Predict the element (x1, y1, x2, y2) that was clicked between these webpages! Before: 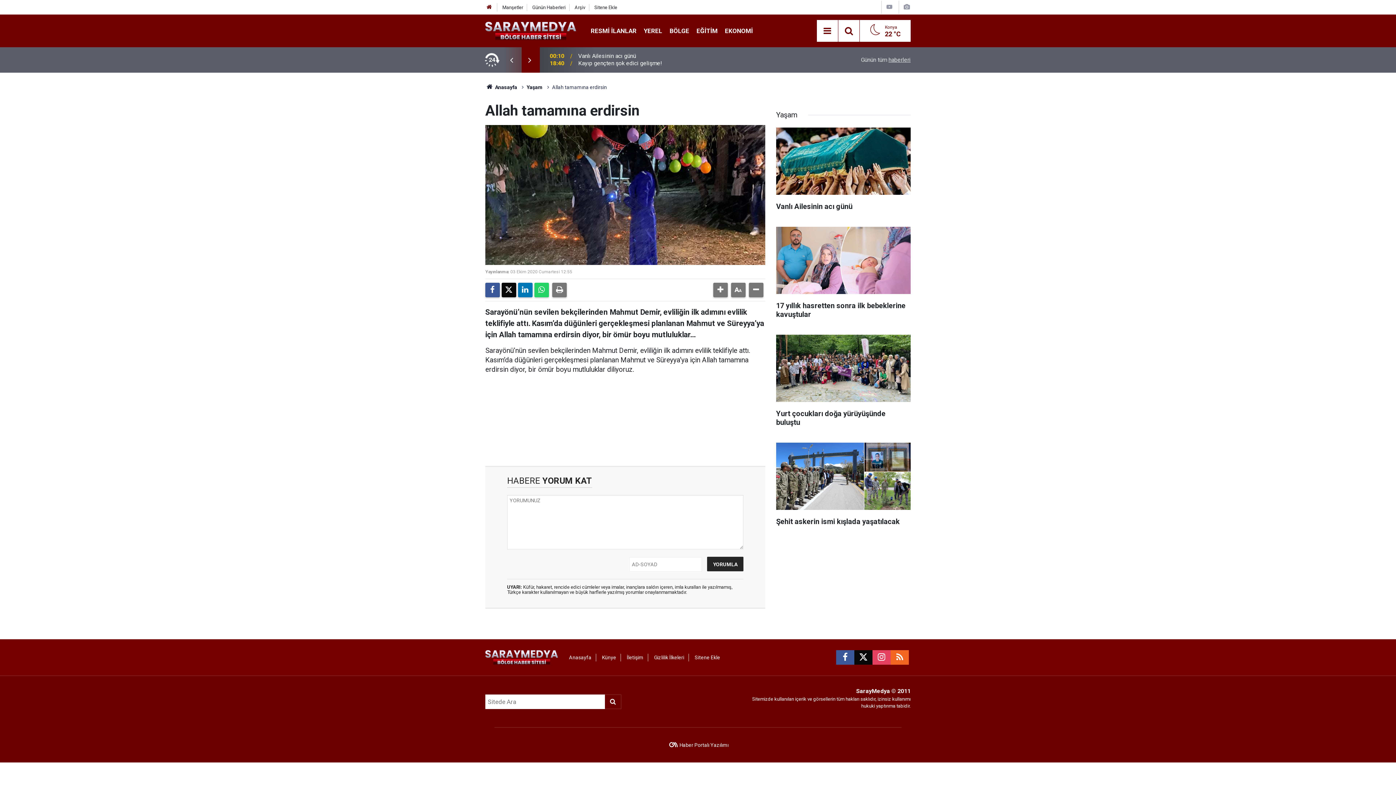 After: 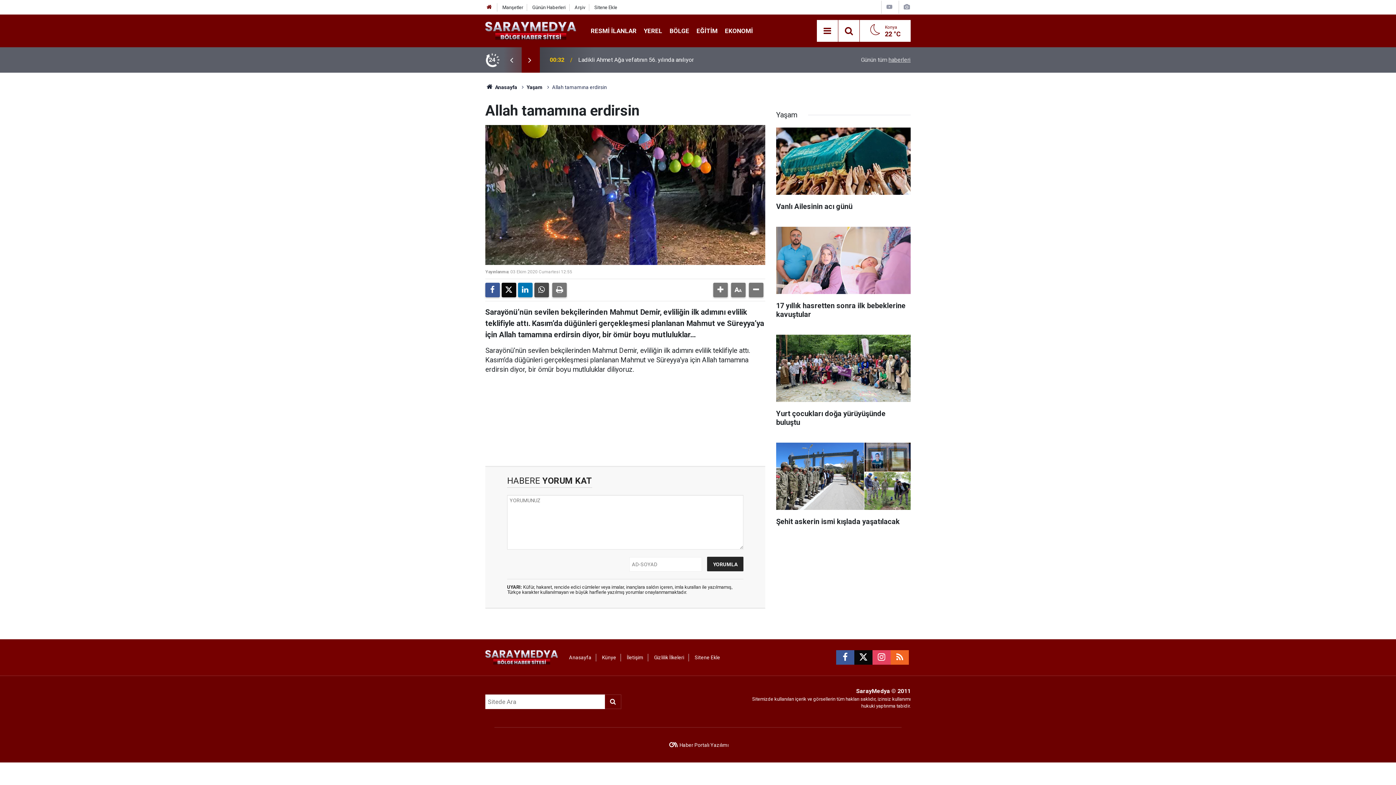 Action: bbox: (534, 282, 549, 297)